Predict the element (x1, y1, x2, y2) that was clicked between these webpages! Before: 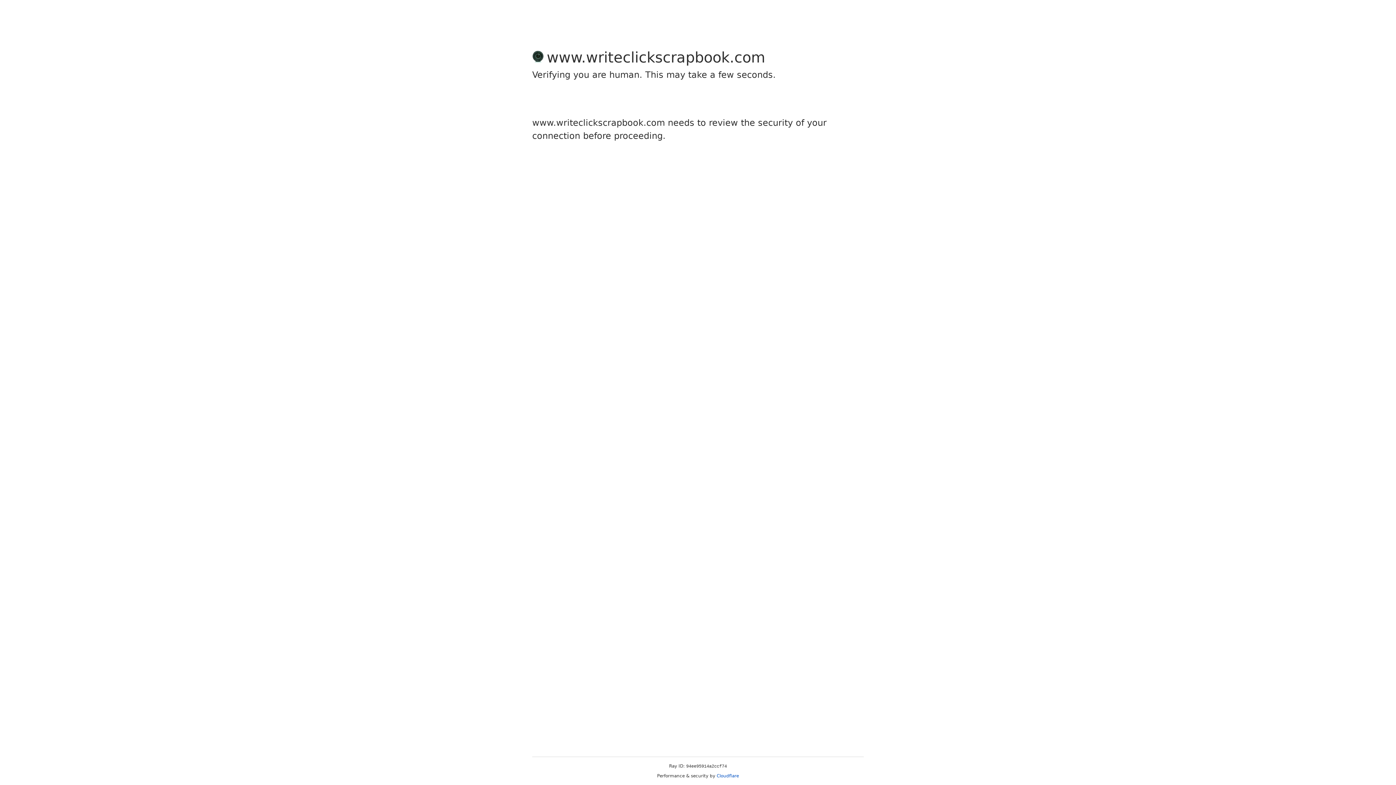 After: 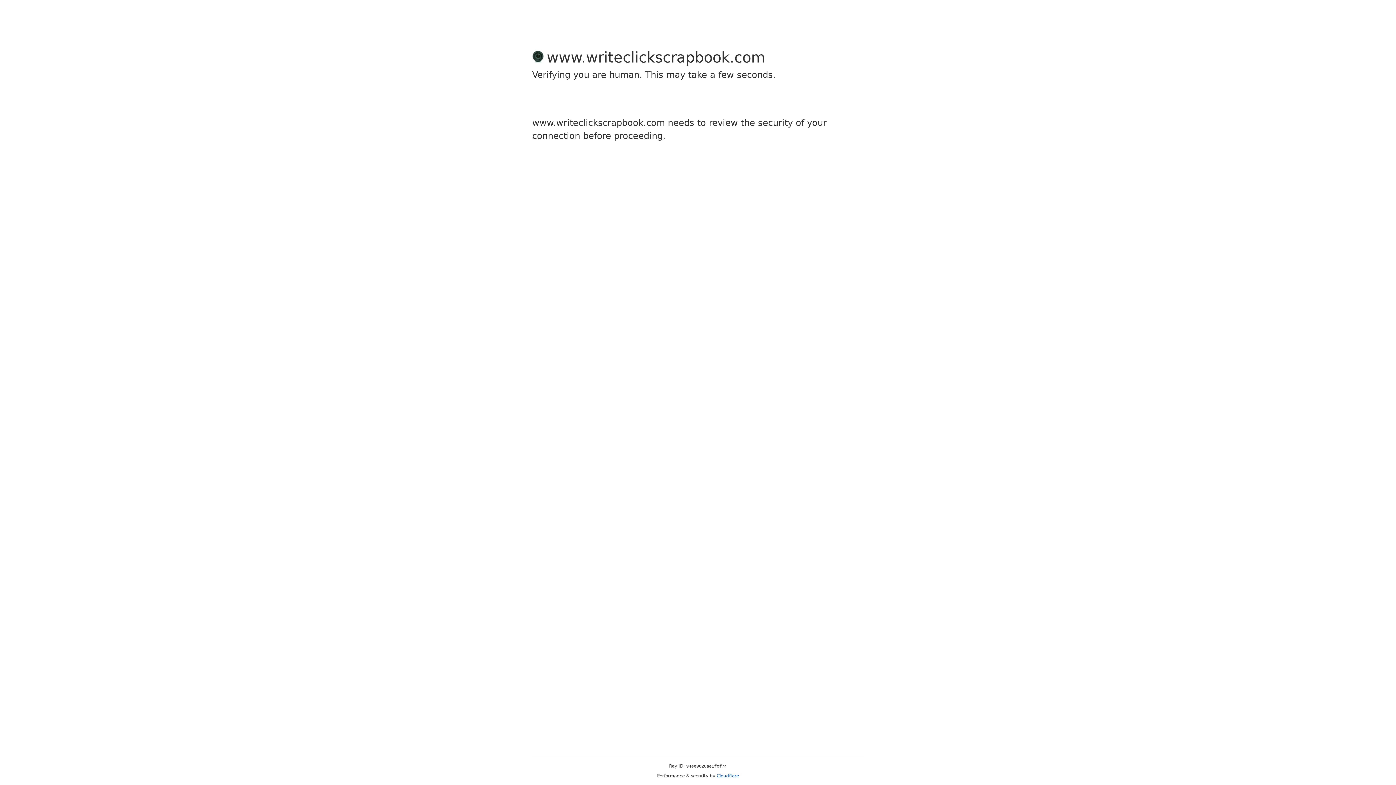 Action: bbox: (716, 773, 739, 778) label: Cloudflare